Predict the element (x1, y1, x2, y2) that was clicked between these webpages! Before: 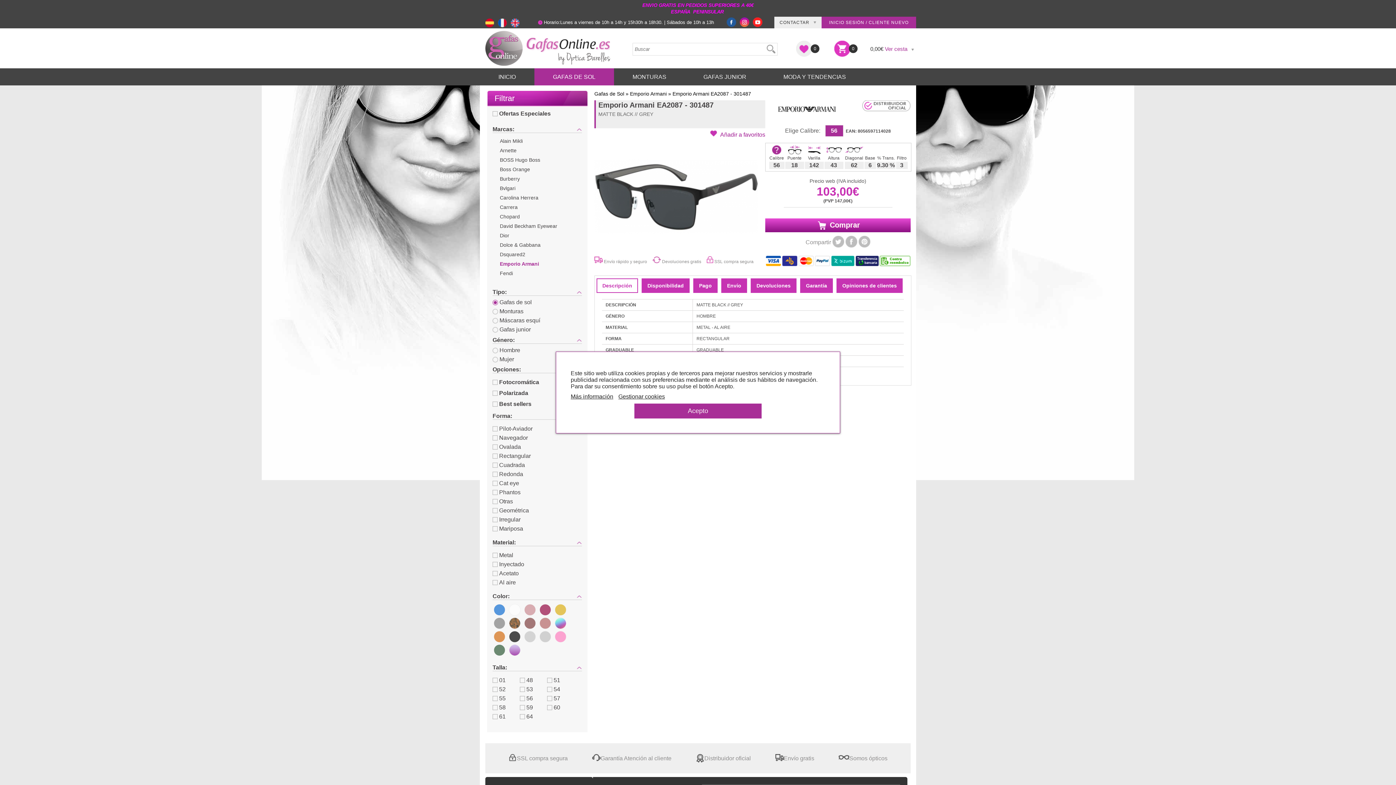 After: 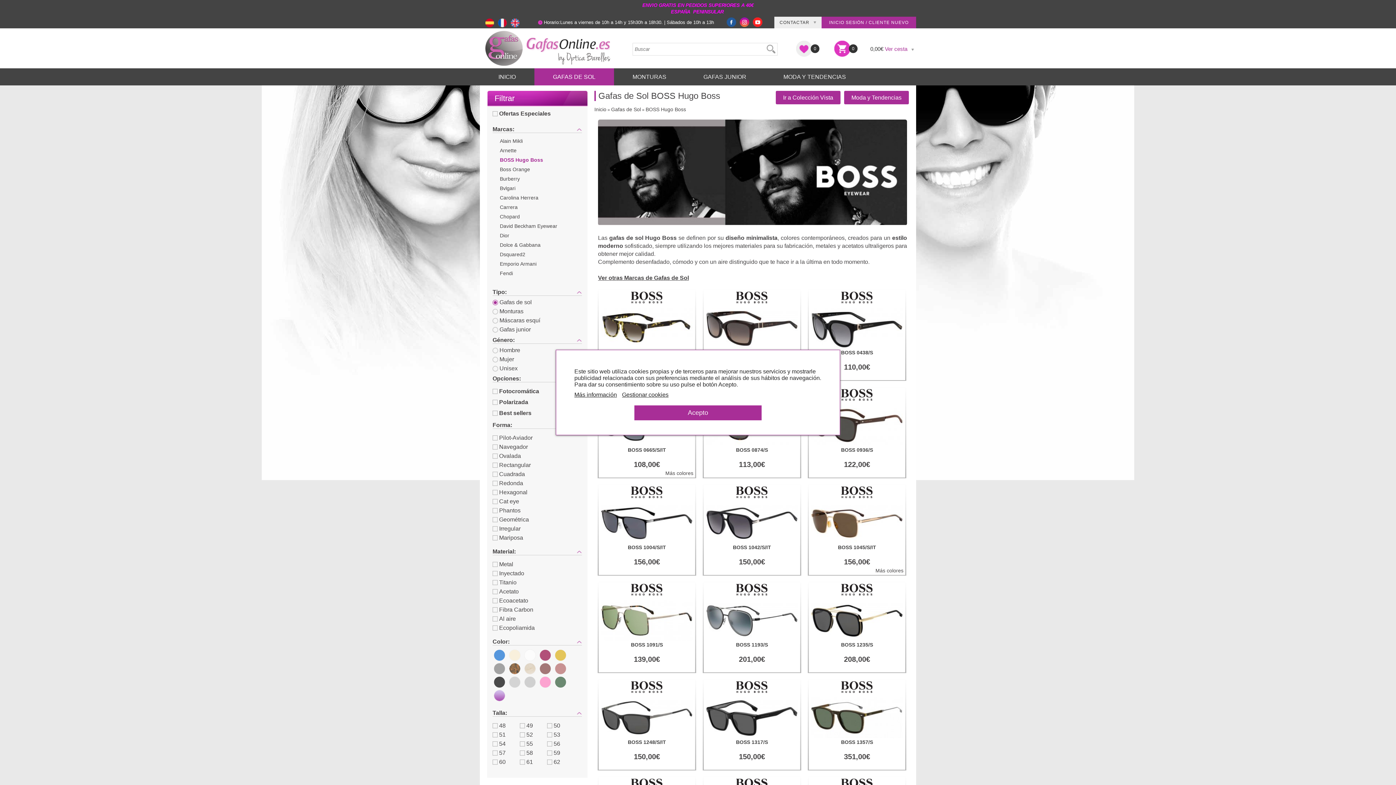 Action: bbox: (492, 155, 567, 164) label: BOSS Hugo Boss